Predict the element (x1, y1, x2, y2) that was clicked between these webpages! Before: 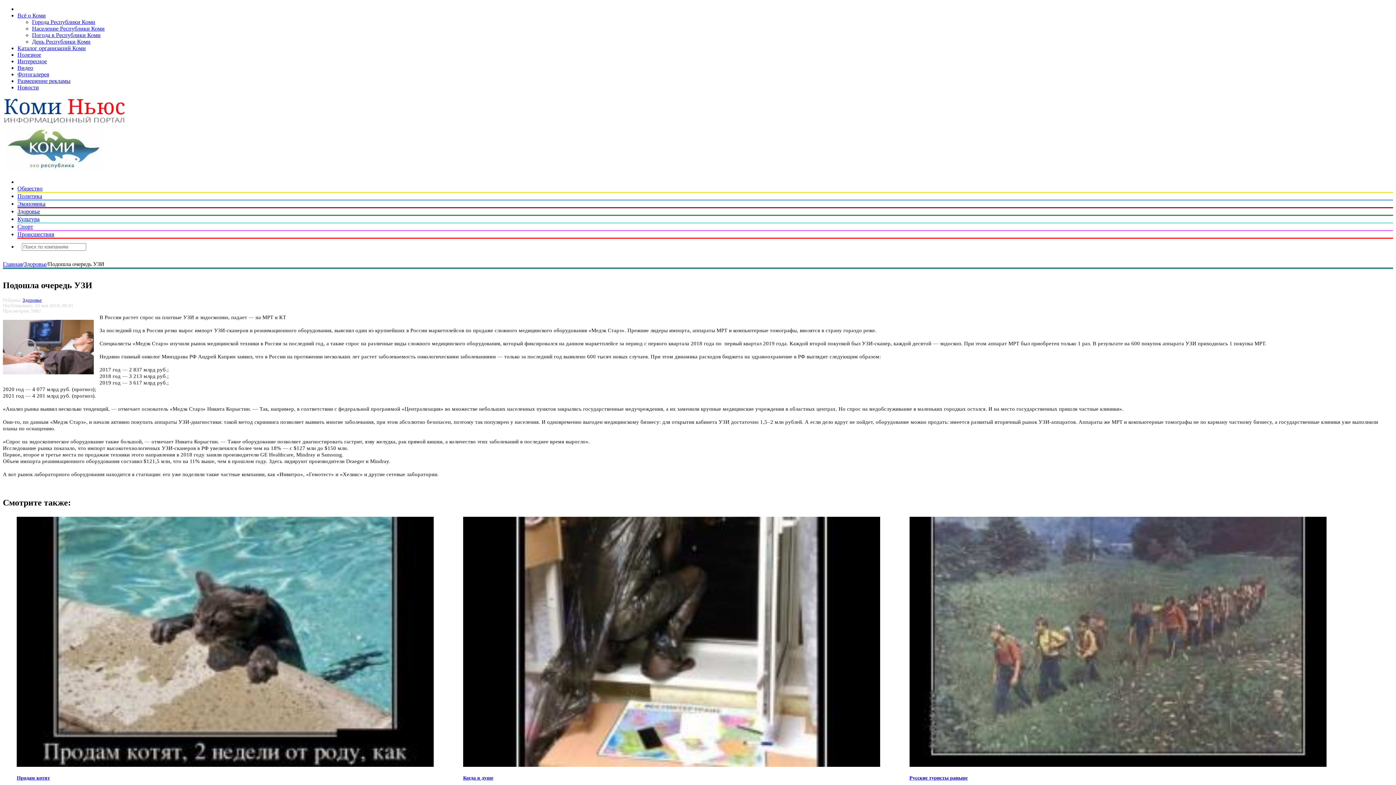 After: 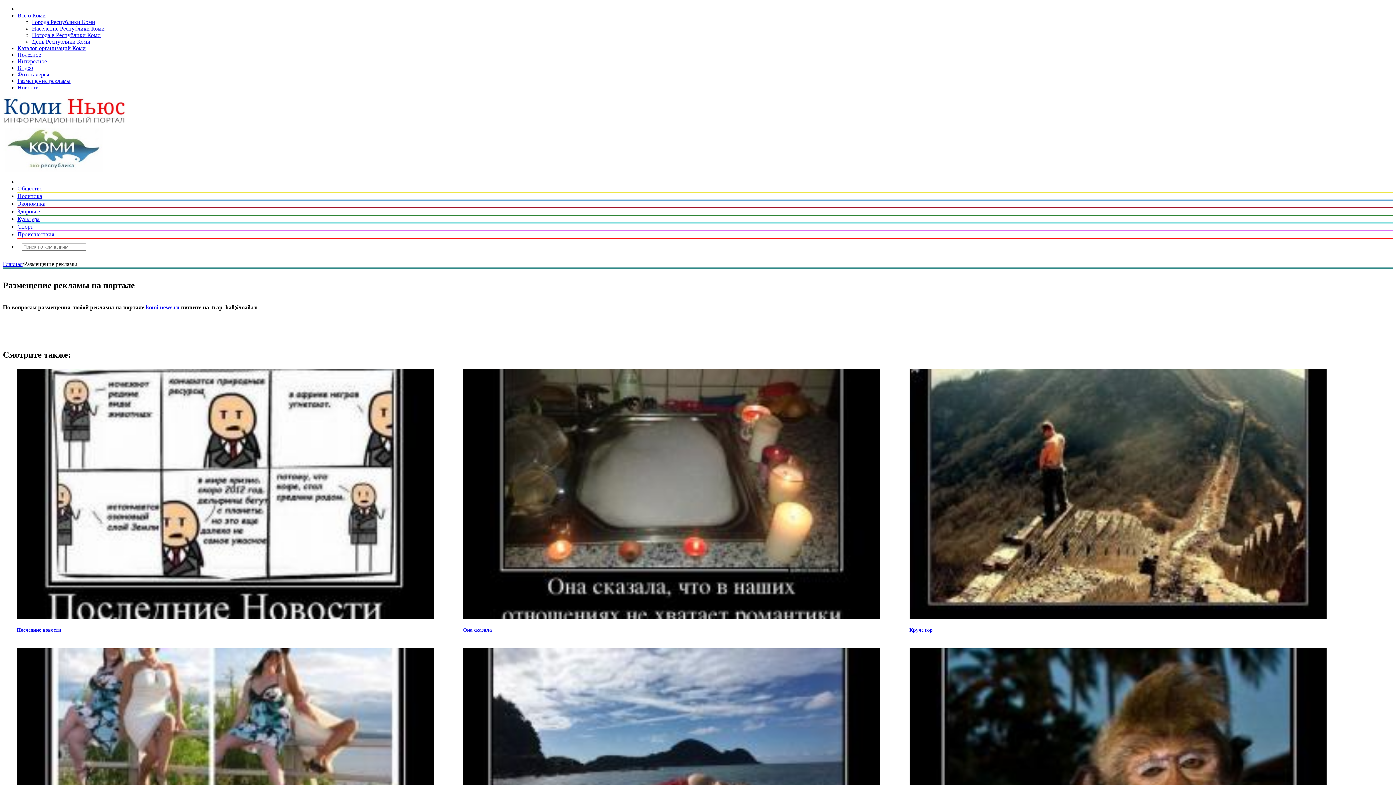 Action: bbox: (17, 77, 70, 84) label: Размещение рекламы